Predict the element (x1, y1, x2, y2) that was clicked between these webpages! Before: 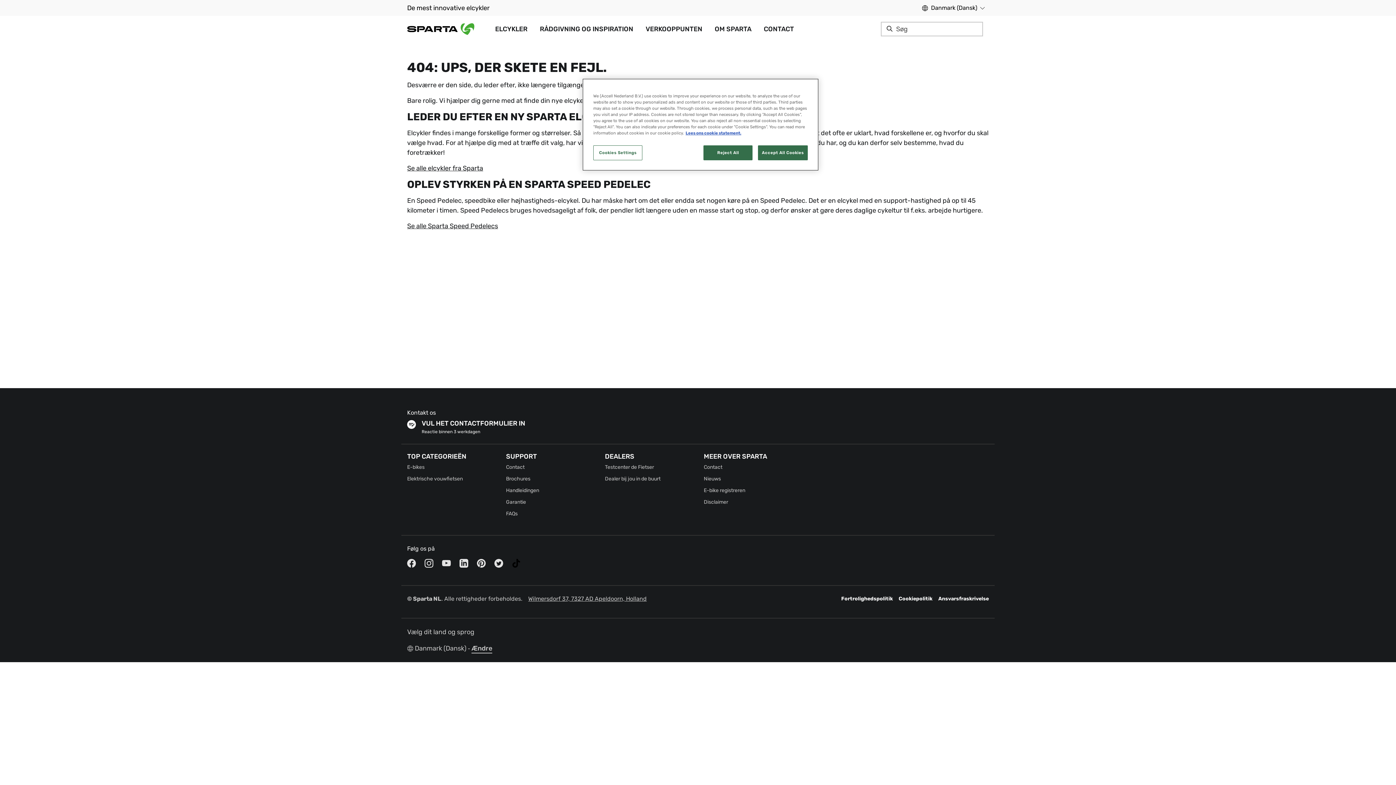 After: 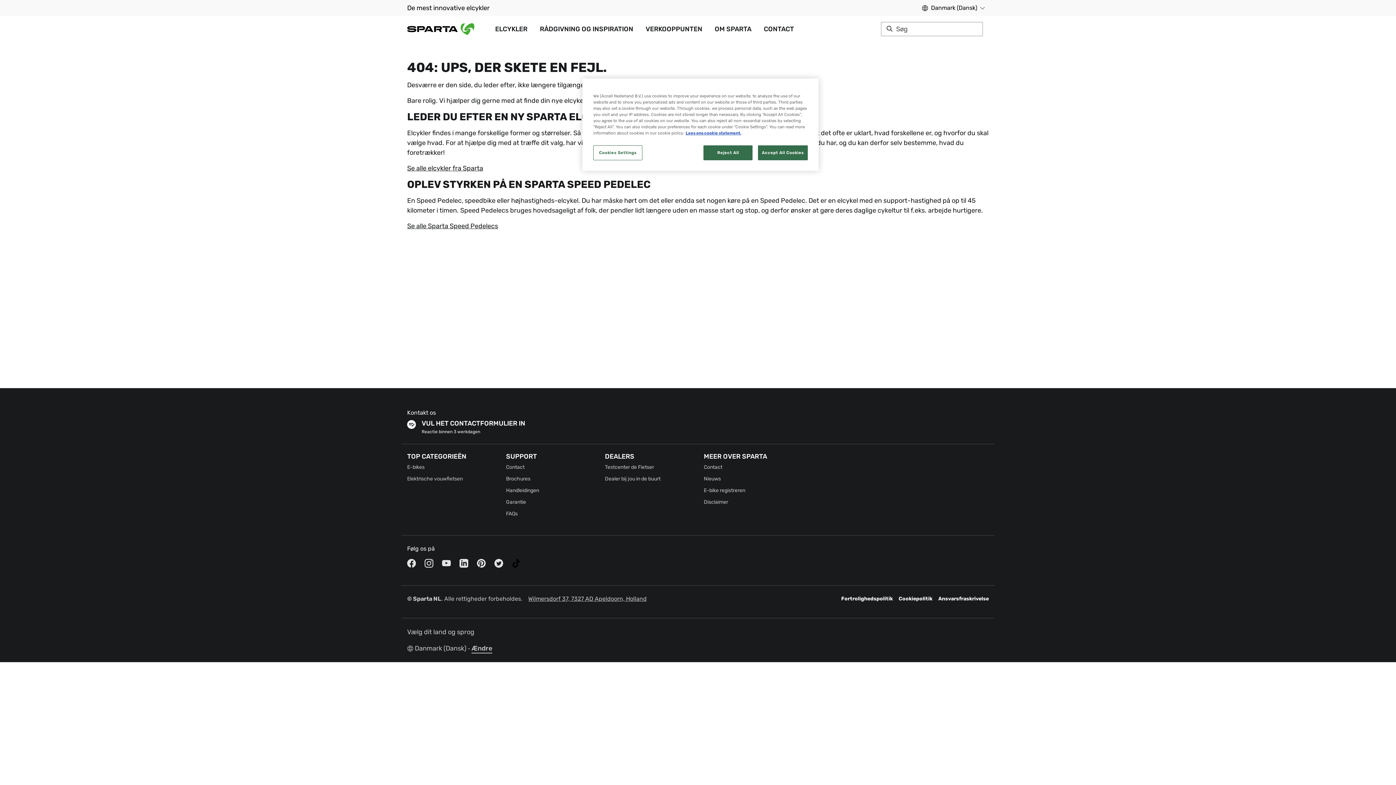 Action: bbox: (512, 559, 520, 568)